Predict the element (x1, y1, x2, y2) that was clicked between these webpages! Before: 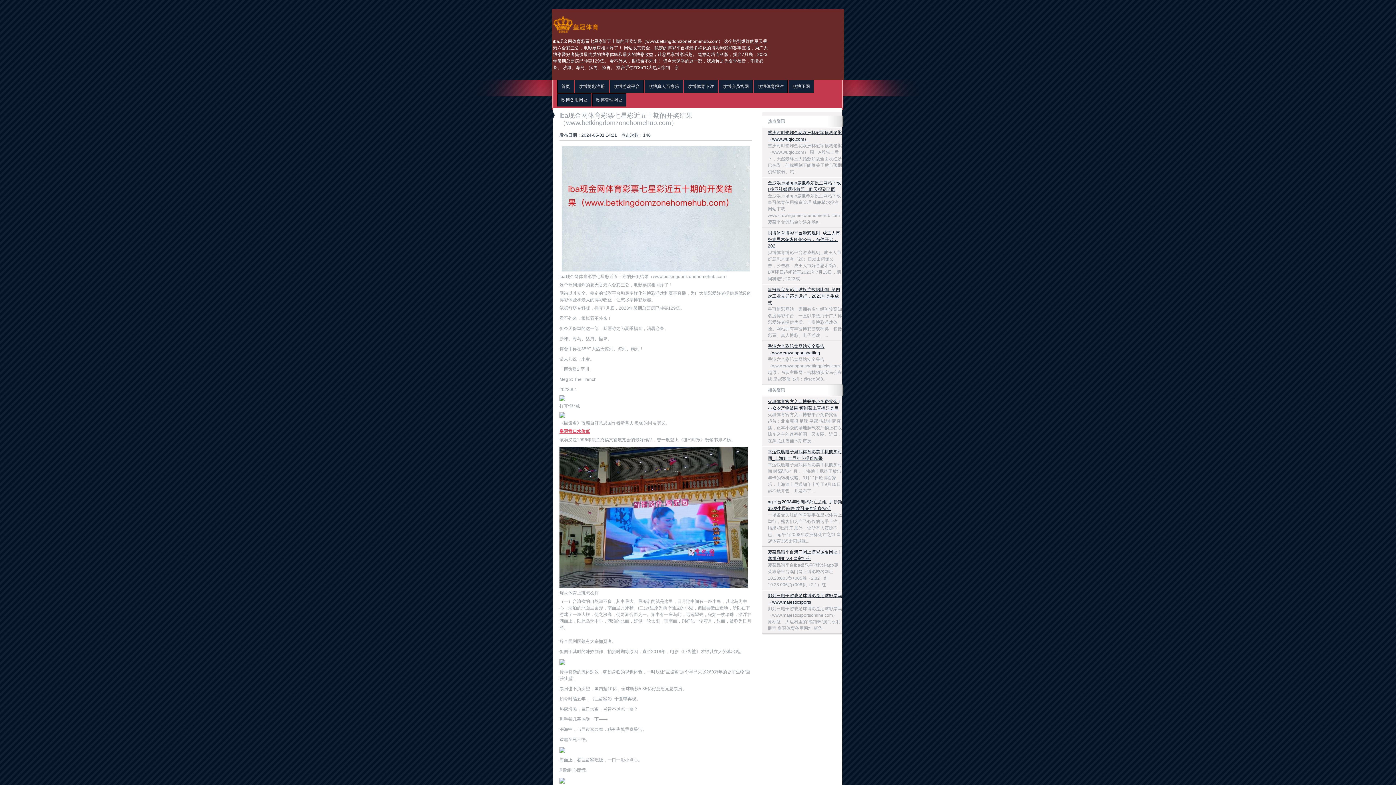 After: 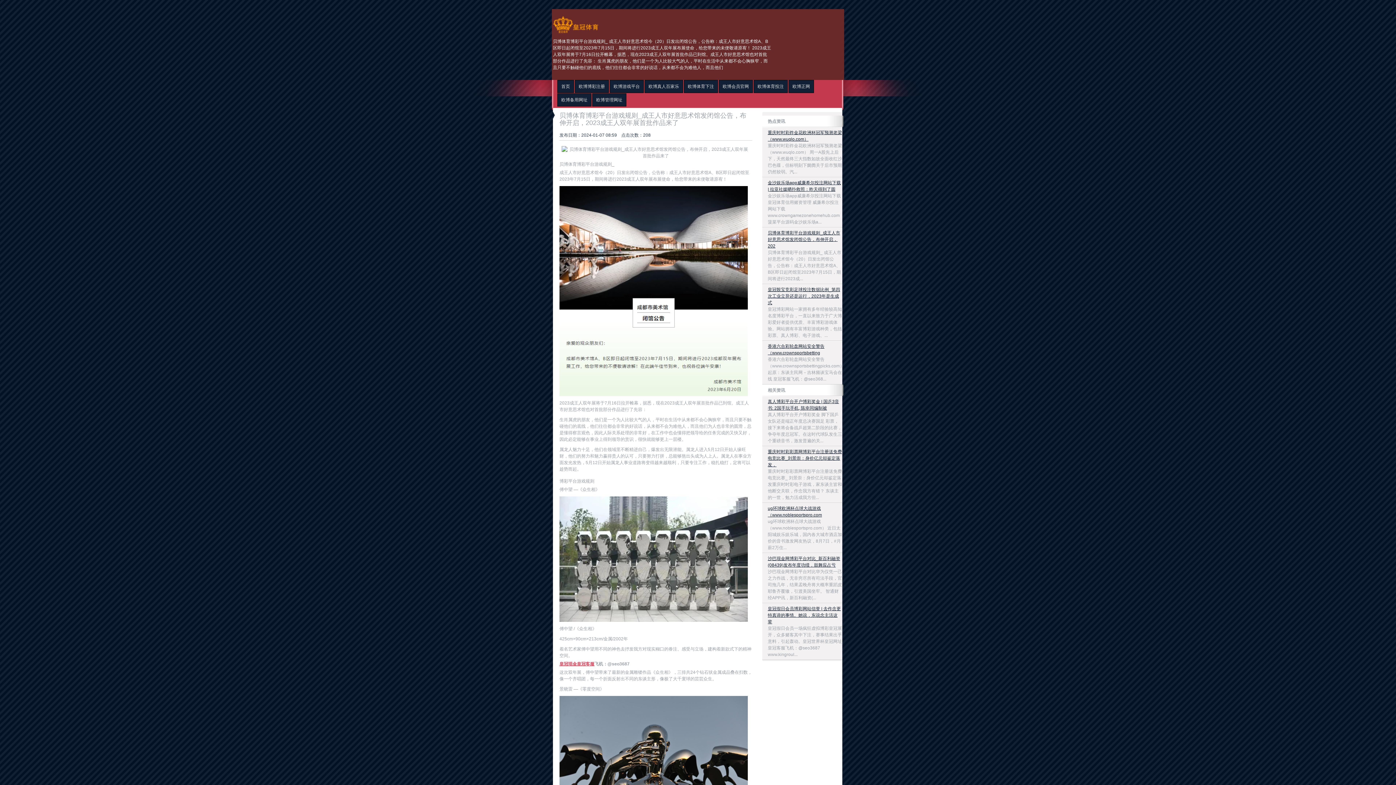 Action: label: 贝博体育博彩平台游戏规则_成王人市好意思术馆发闭馆公告，布伸开启，202 bbox: (768, 230, 840, 248)